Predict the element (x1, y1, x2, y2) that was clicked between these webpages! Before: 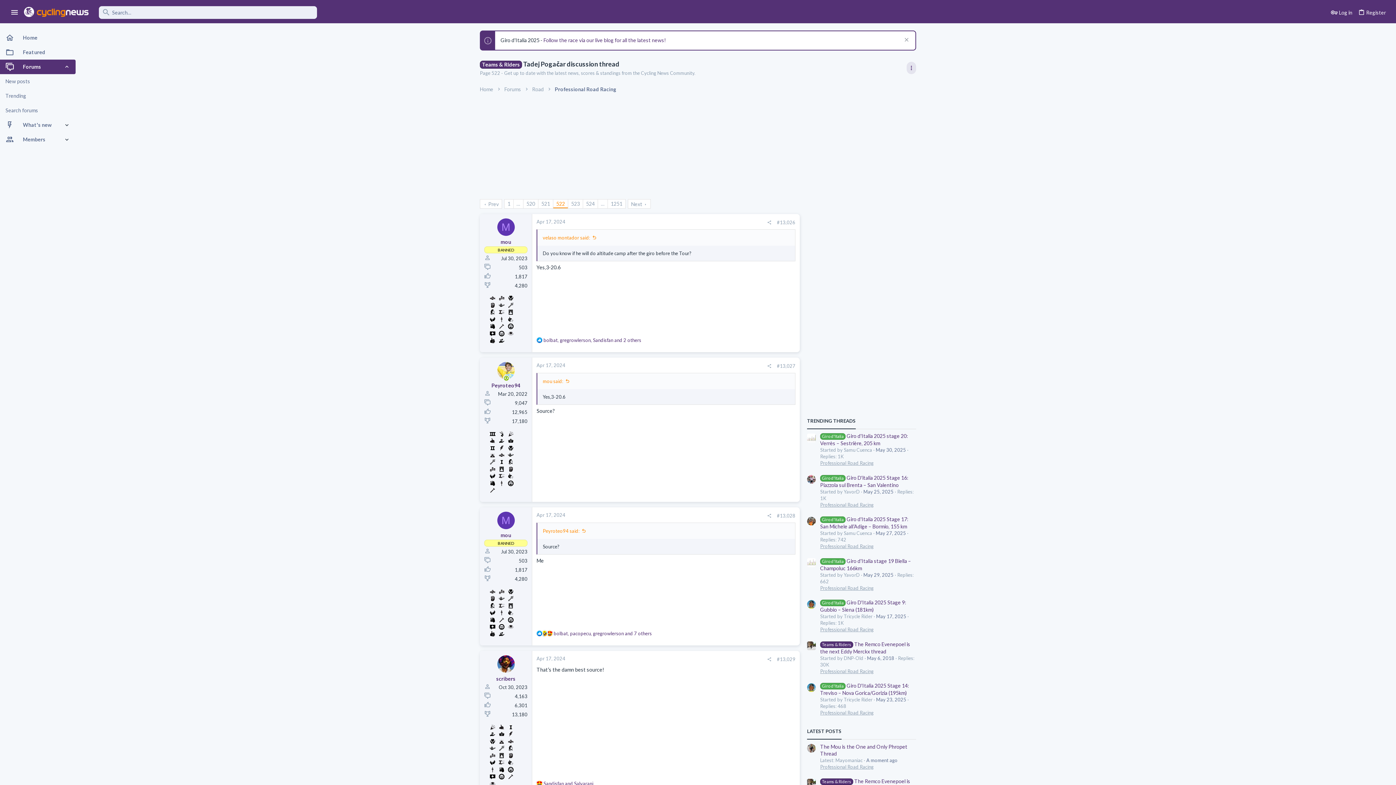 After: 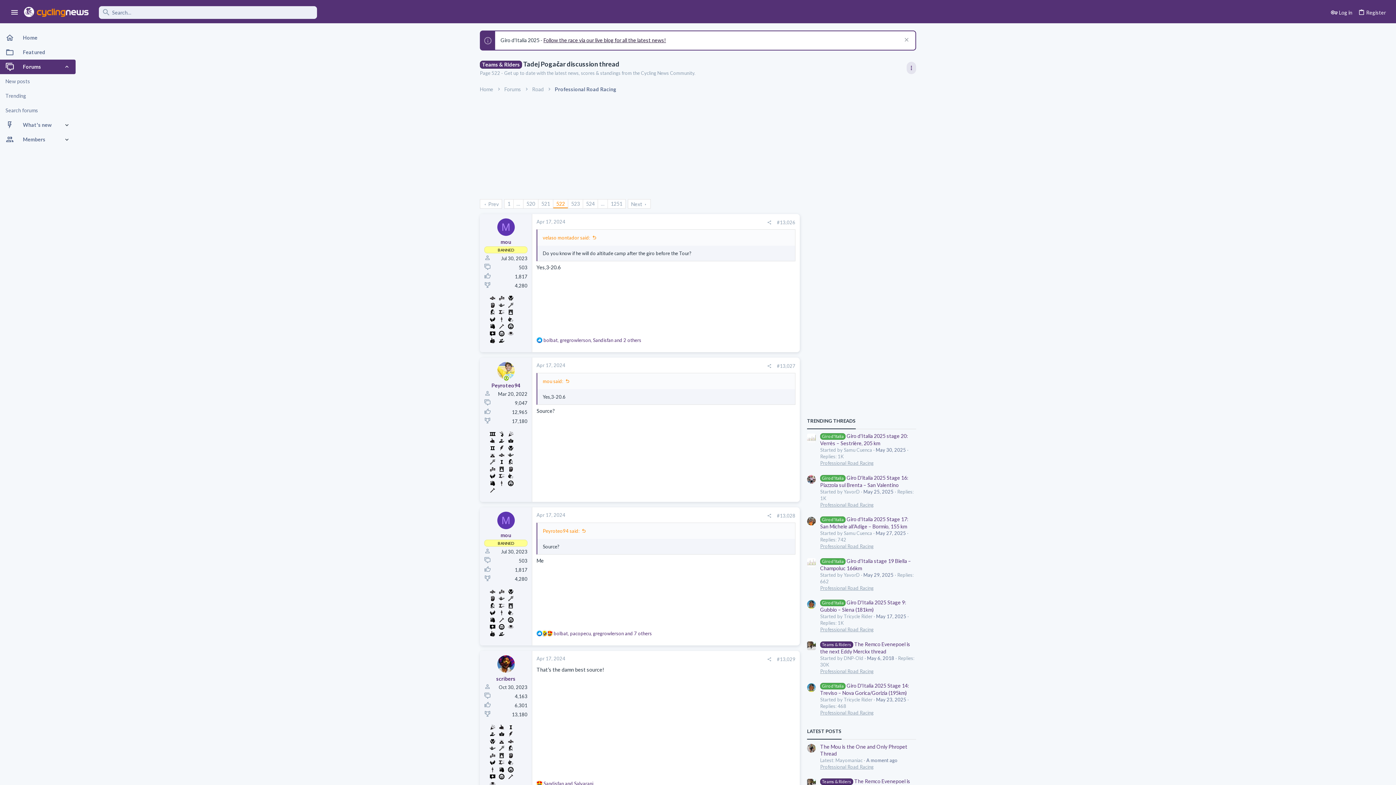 Action: label: Follow the race via our live blog for all the latest news! bbox: (543, 37, 666, 43)